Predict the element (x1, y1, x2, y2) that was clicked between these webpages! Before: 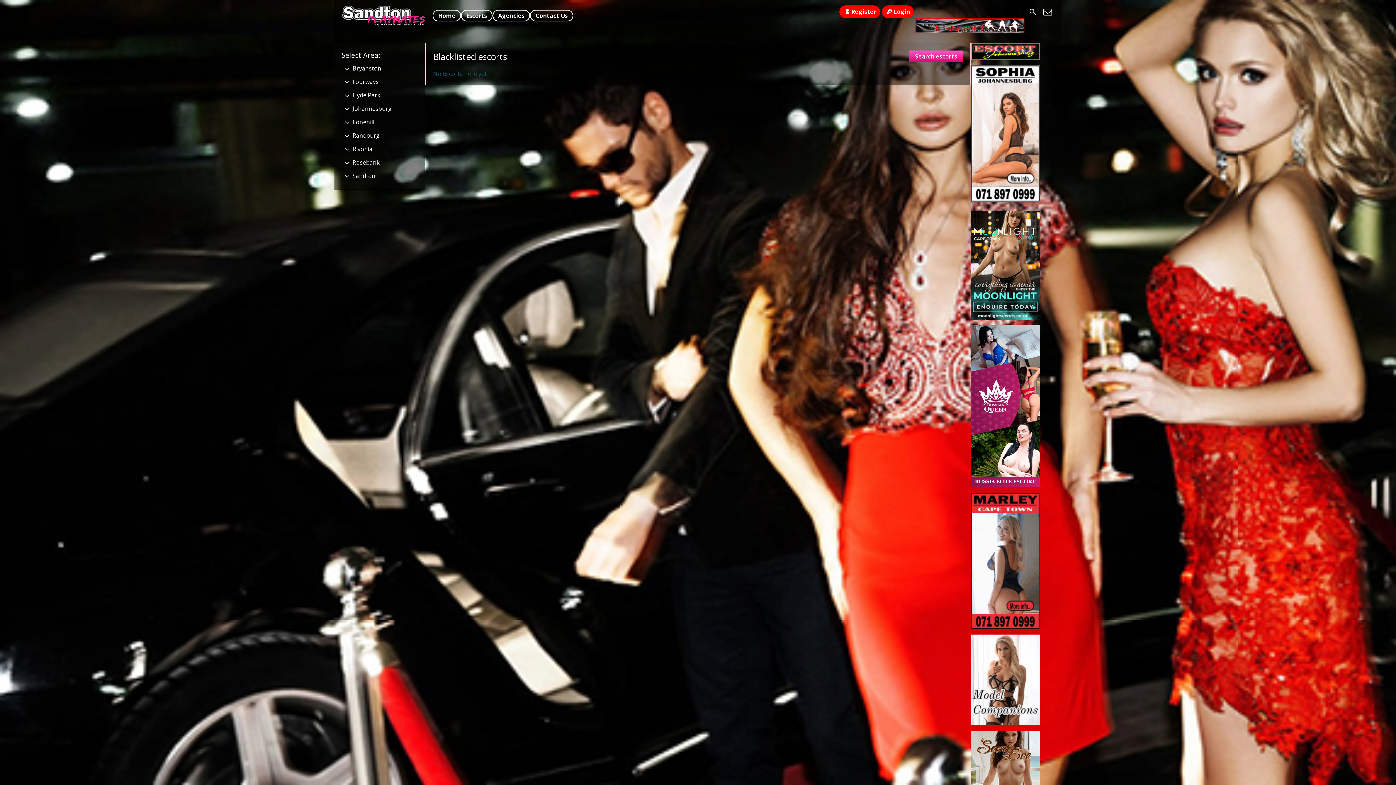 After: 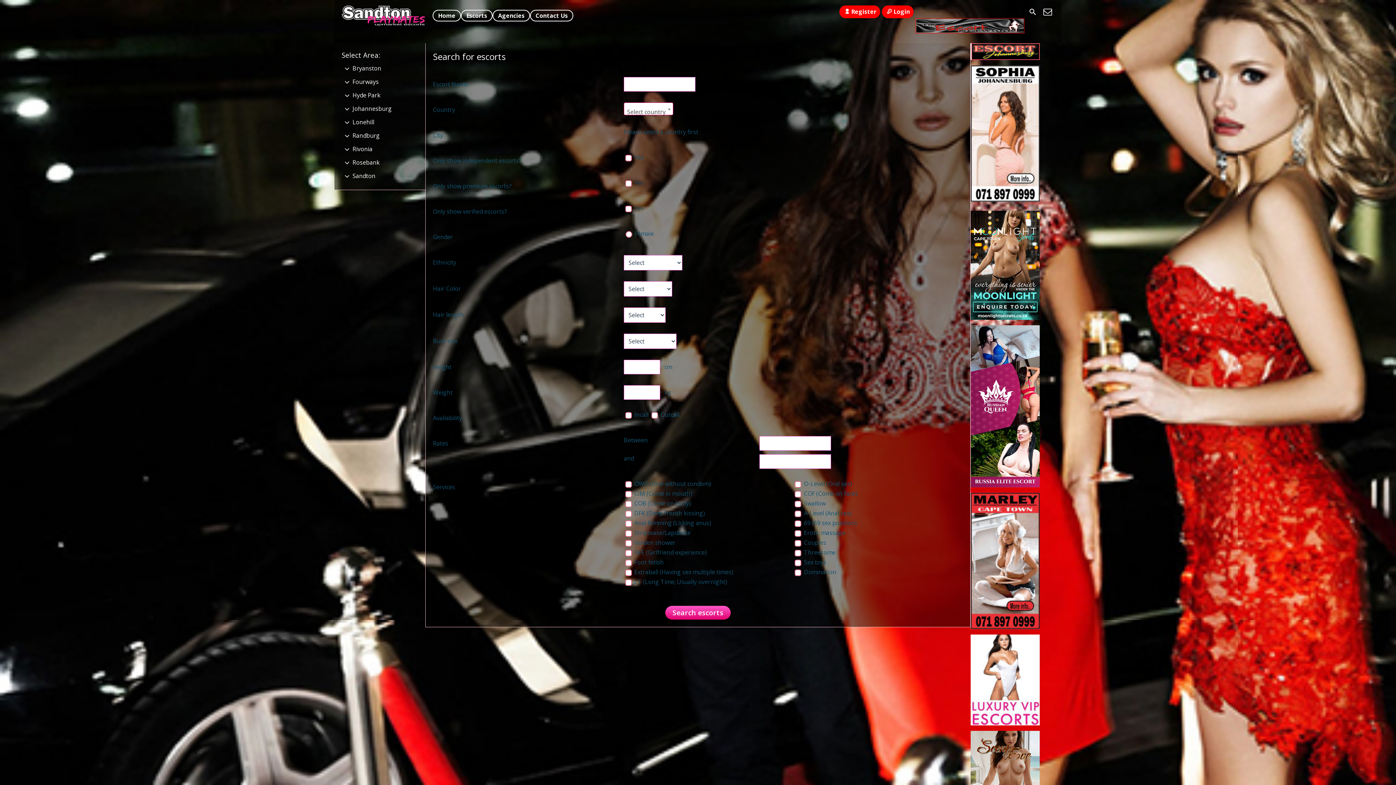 Action: bbox: (1026, 5, 1039, 18)